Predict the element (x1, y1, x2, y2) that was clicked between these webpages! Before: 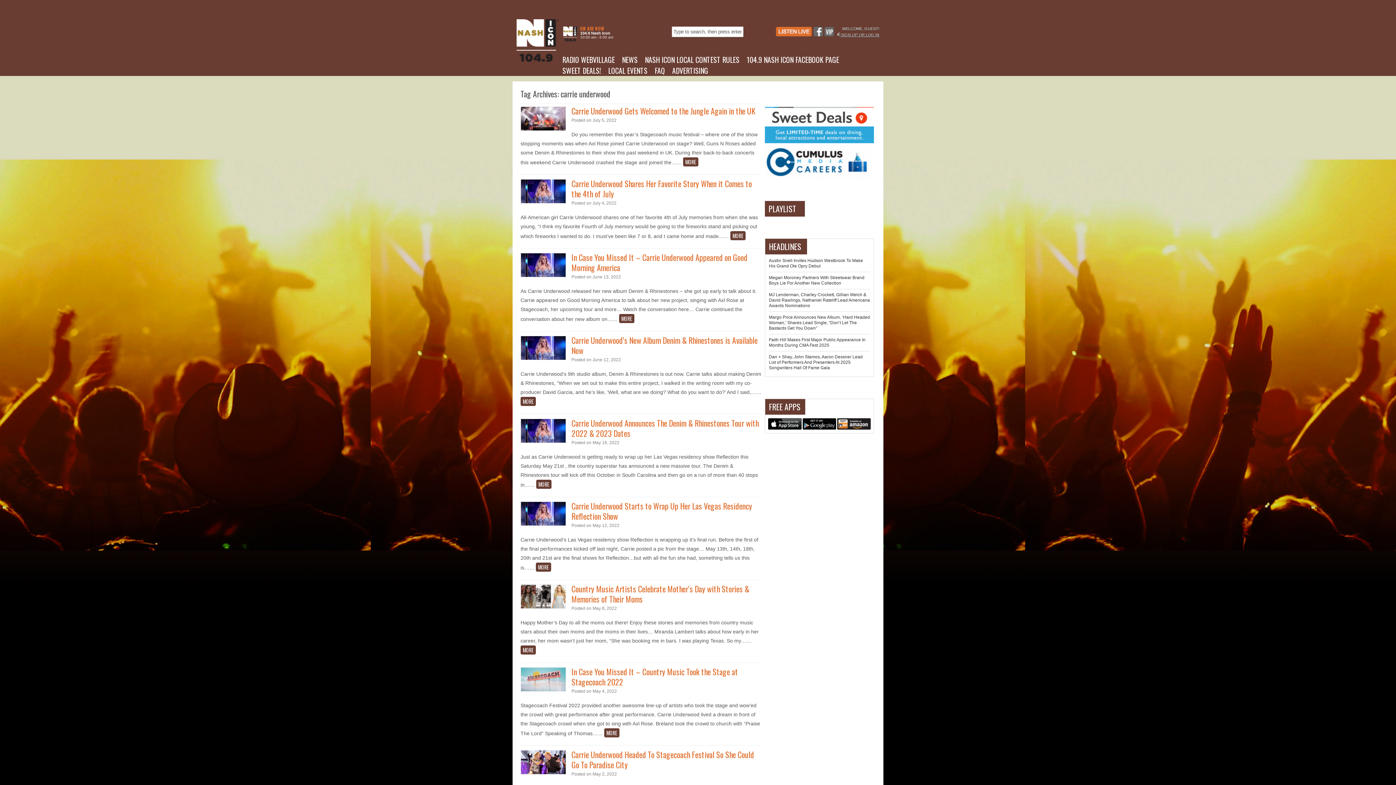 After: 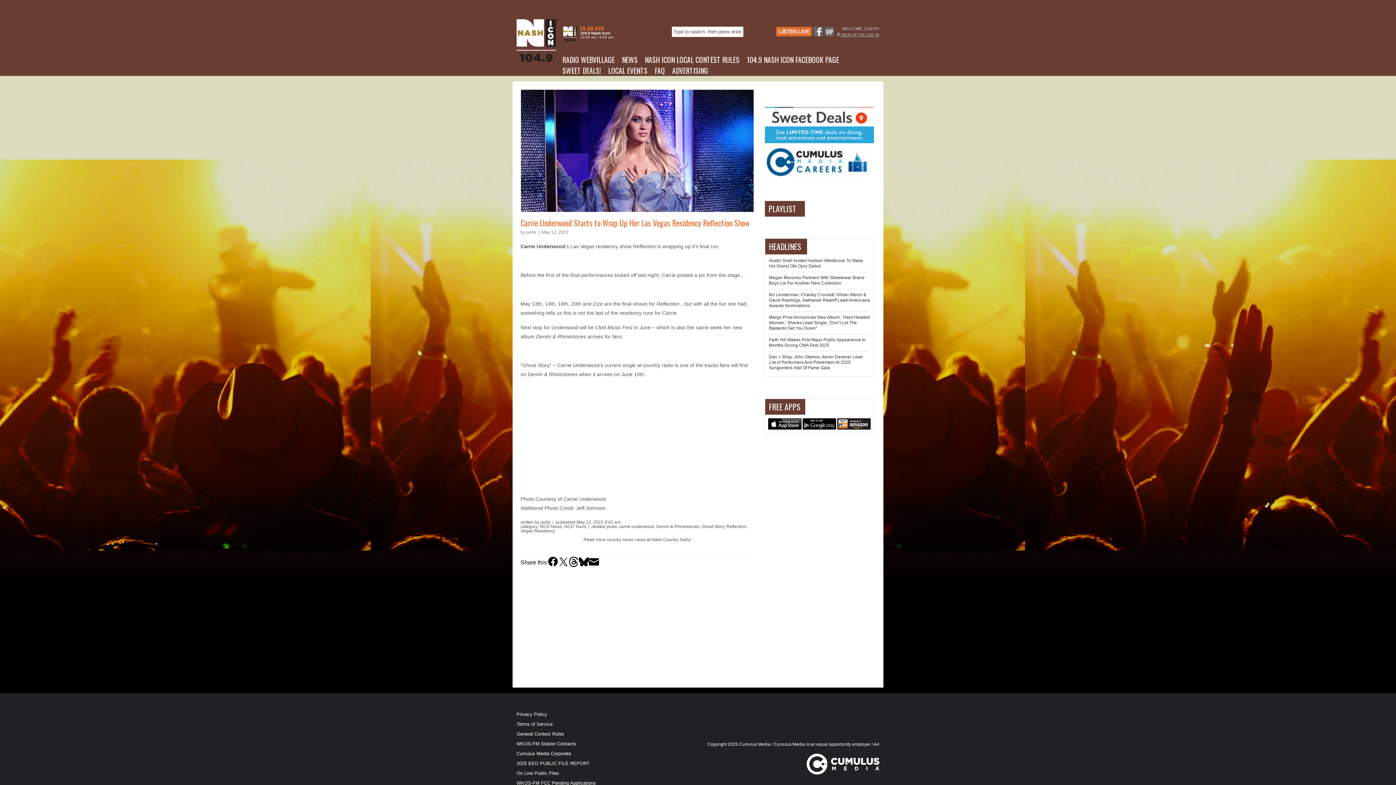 Action: bbox: (520, 501, 566, 526)